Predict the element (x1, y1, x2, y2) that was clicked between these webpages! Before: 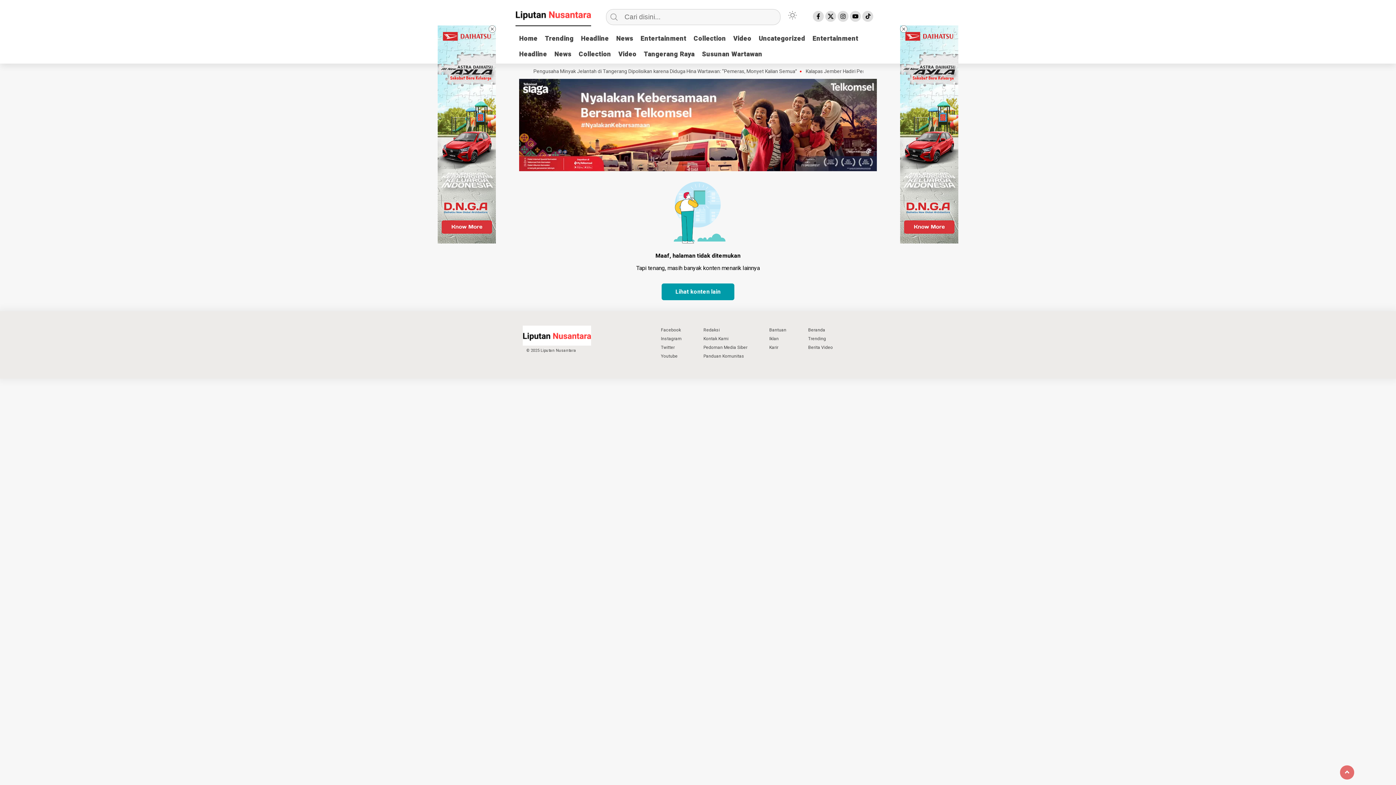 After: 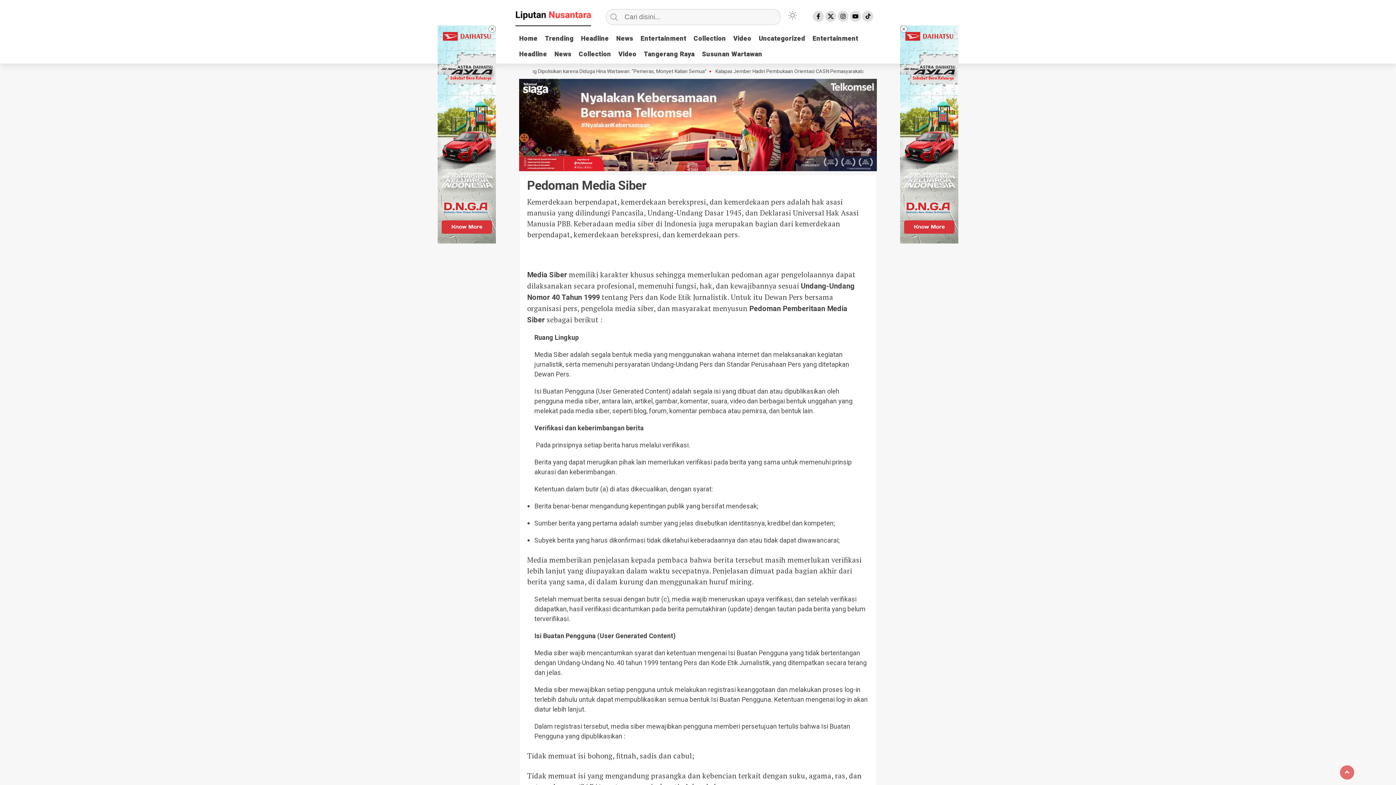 Action: label: Pedoman Media Siber bbox: (700, 343, 751, 351)